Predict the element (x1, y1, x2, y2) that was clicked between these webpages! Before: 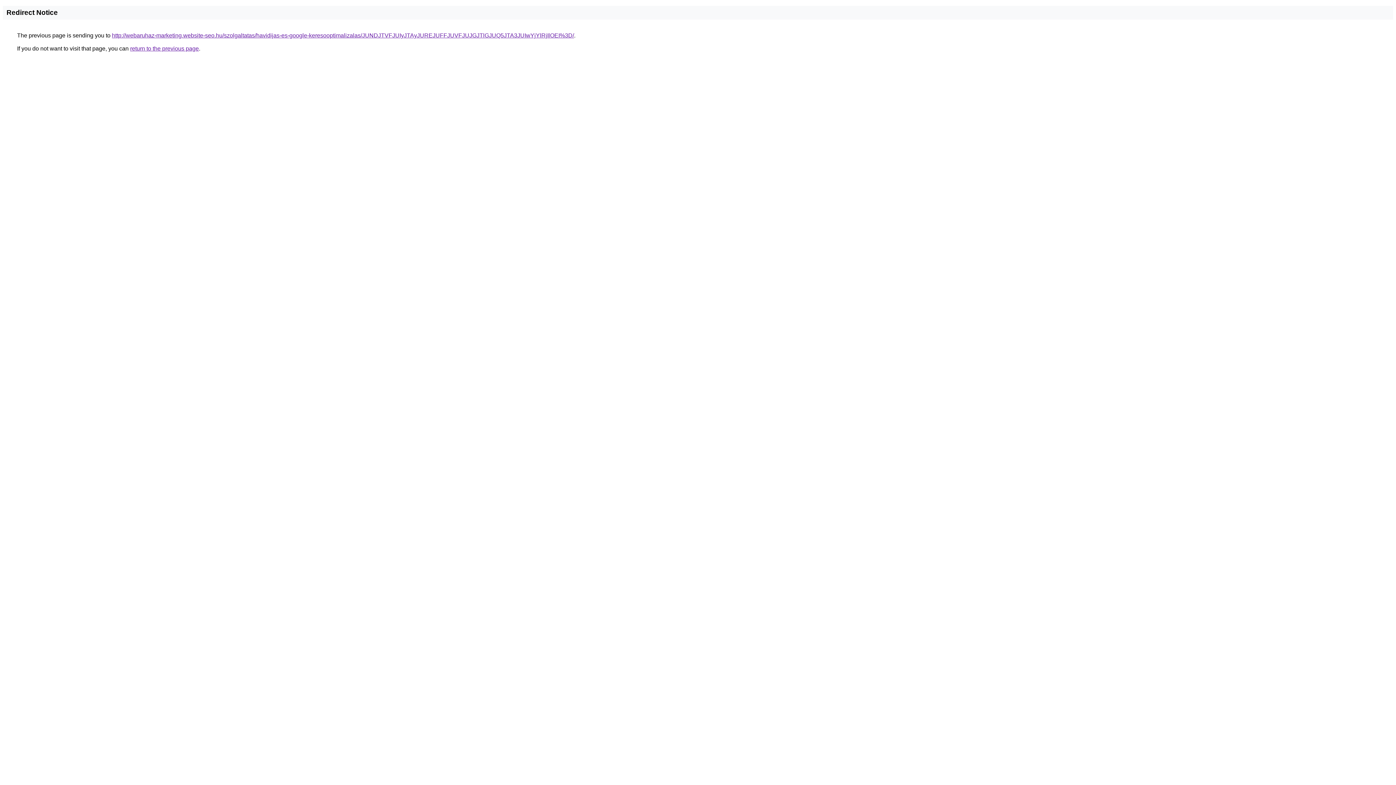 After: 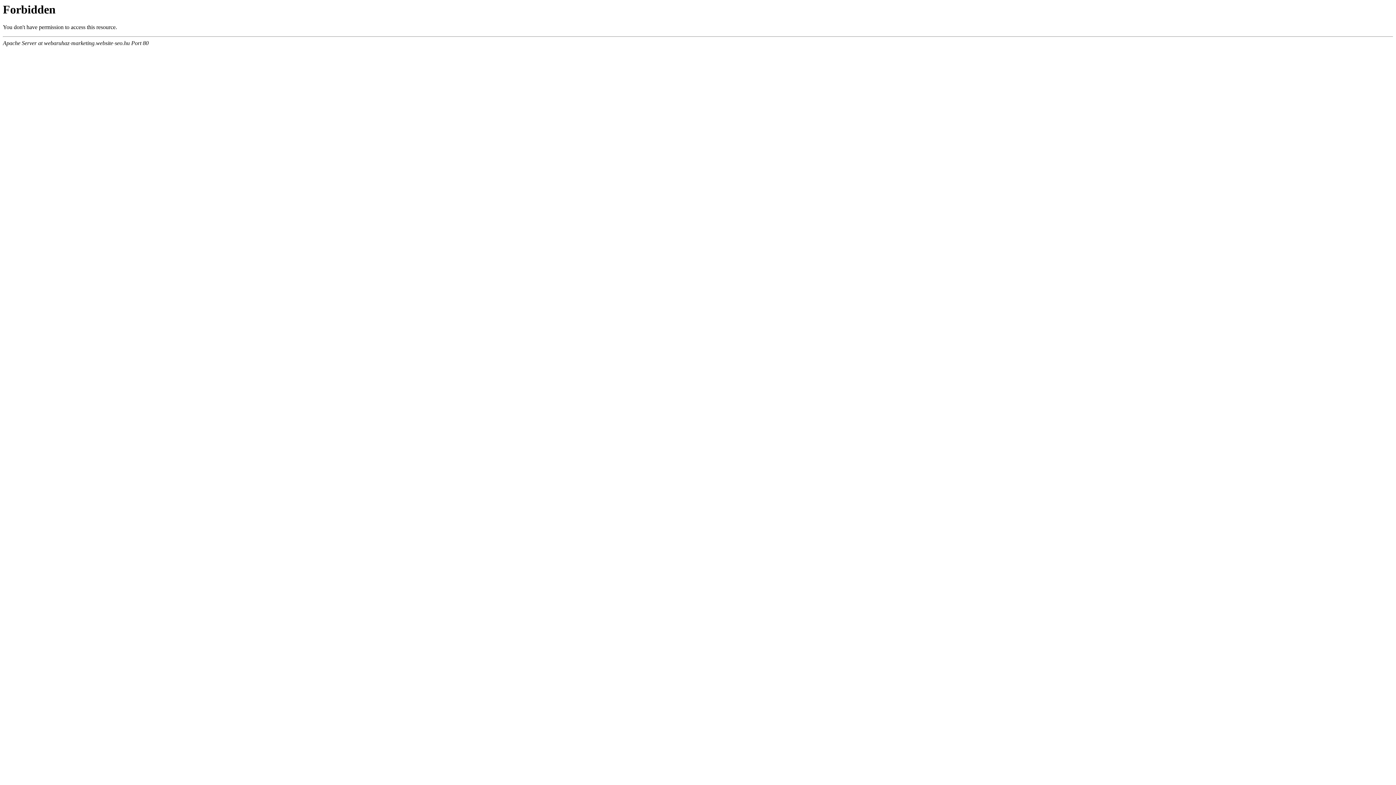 Action: bbox: (112, 32, 574, 38) label: http://webaruhaz-marketing.website-seo.hu/szolgaltatas/havidijas-es-google-keresooptimalizalas/JUNDJTVFJUIyJTAyJUREJUFFJUVFJUJGJTlGJUQ5JTA3JUIwYjYlRjIlOEI%3D/